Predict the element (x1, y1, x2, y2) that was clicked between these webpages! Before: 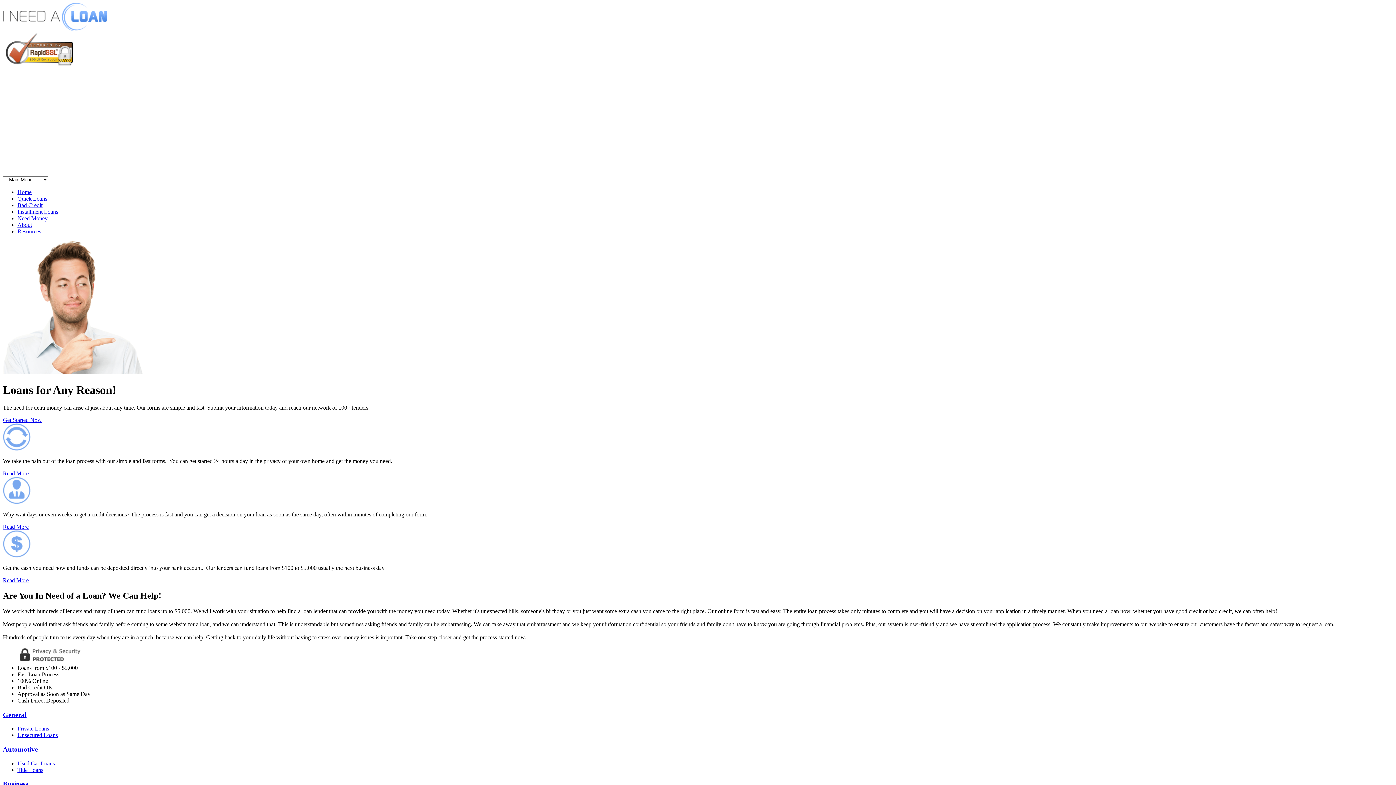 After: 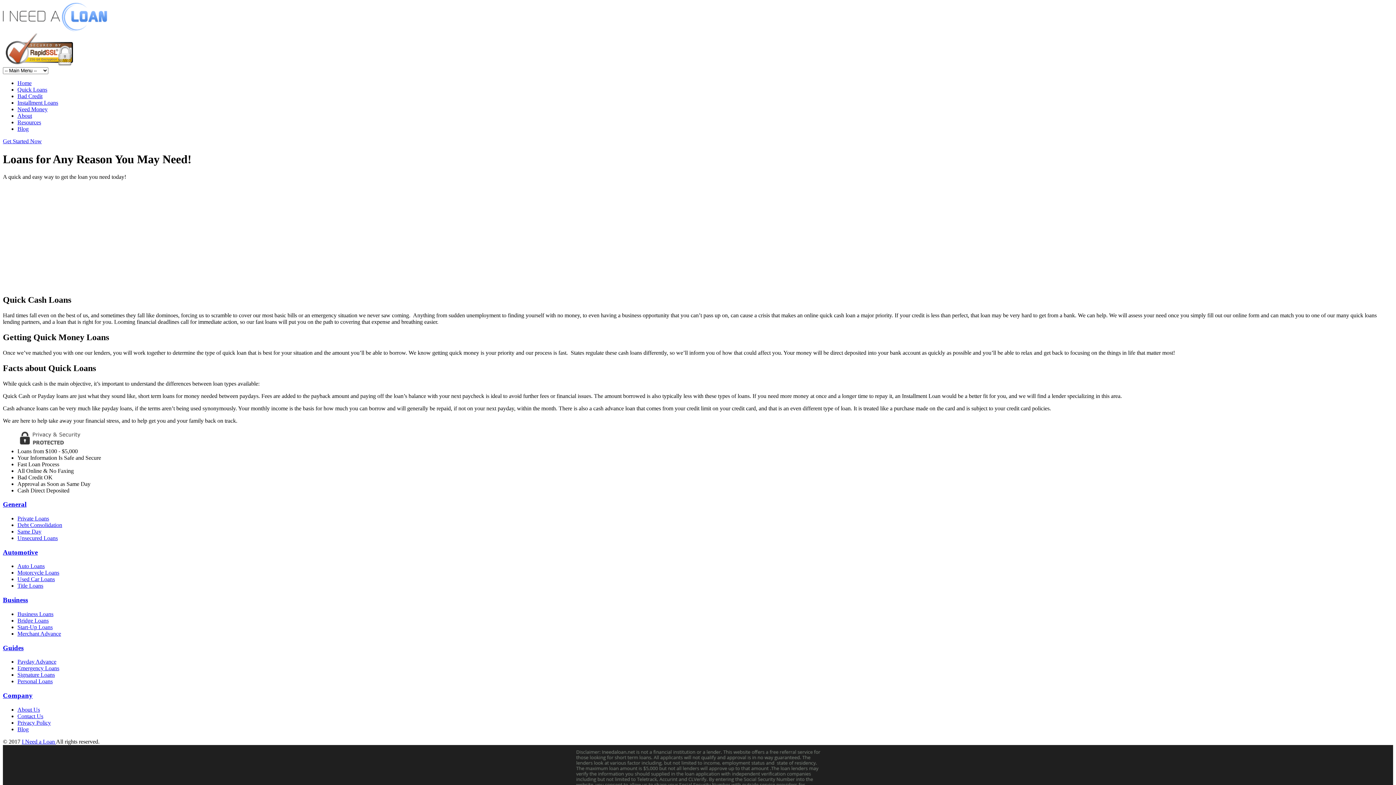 Action: bbox: (17, 195, 47, 201) label: Quick Loans